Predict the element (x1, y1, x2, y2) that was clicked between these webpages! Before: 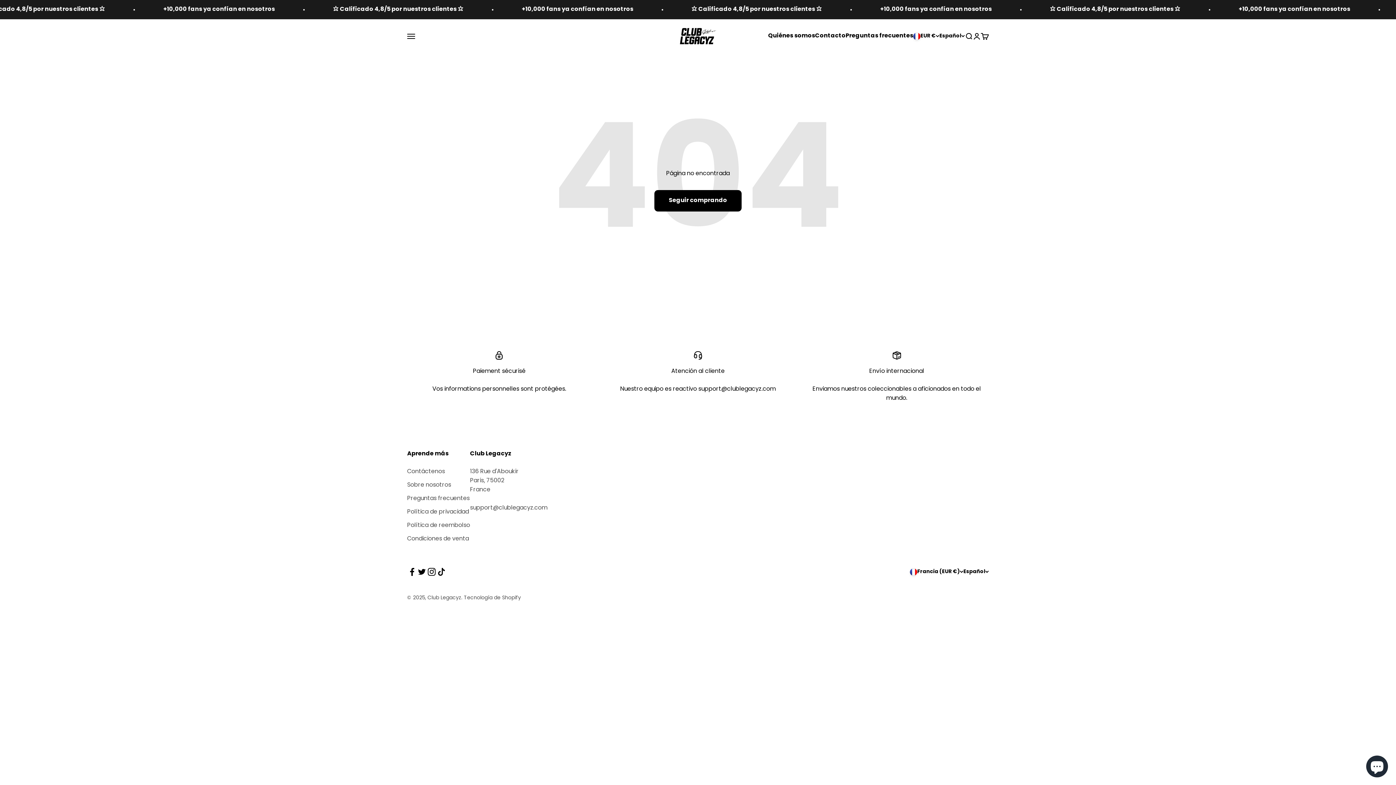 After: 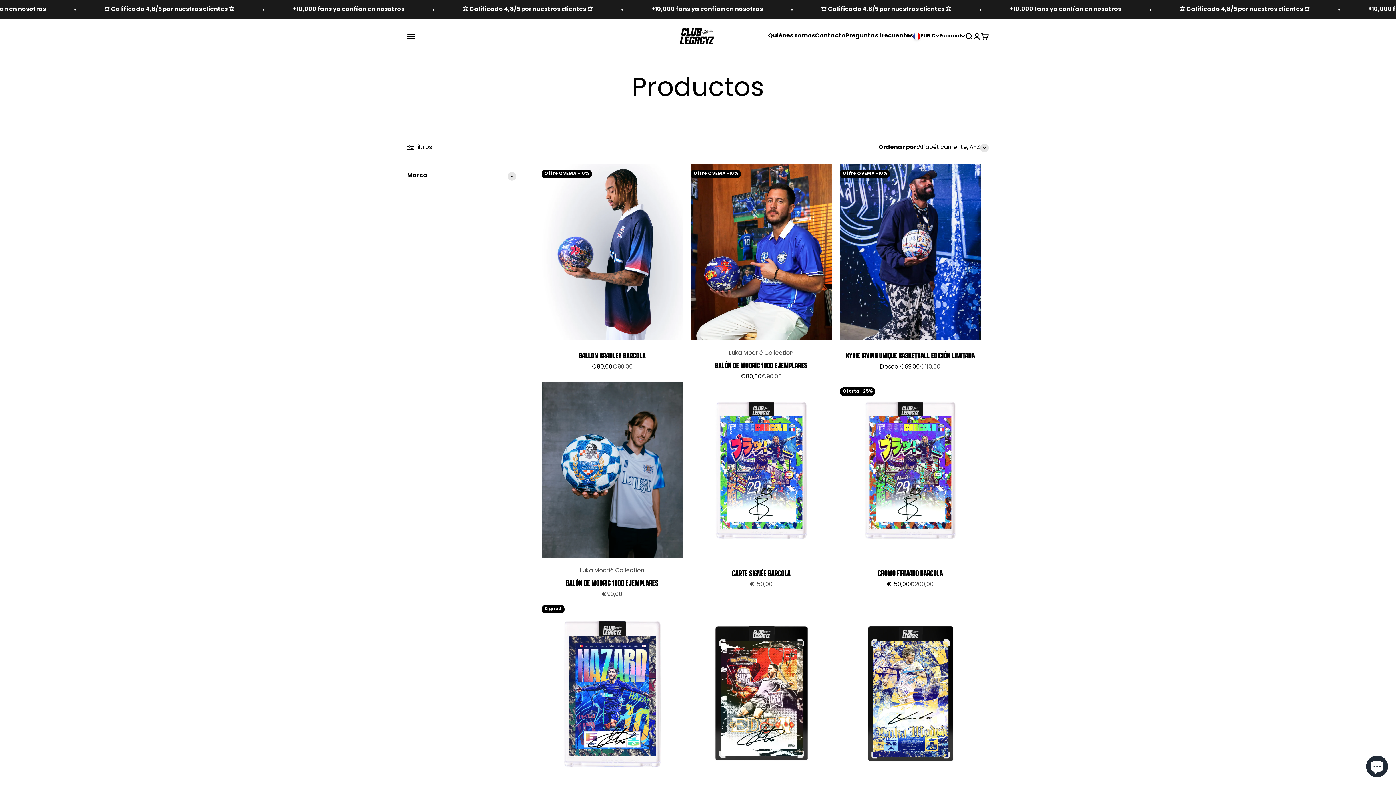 Action: label: Seguir comprando bbox: (654, 190, 741, 211)